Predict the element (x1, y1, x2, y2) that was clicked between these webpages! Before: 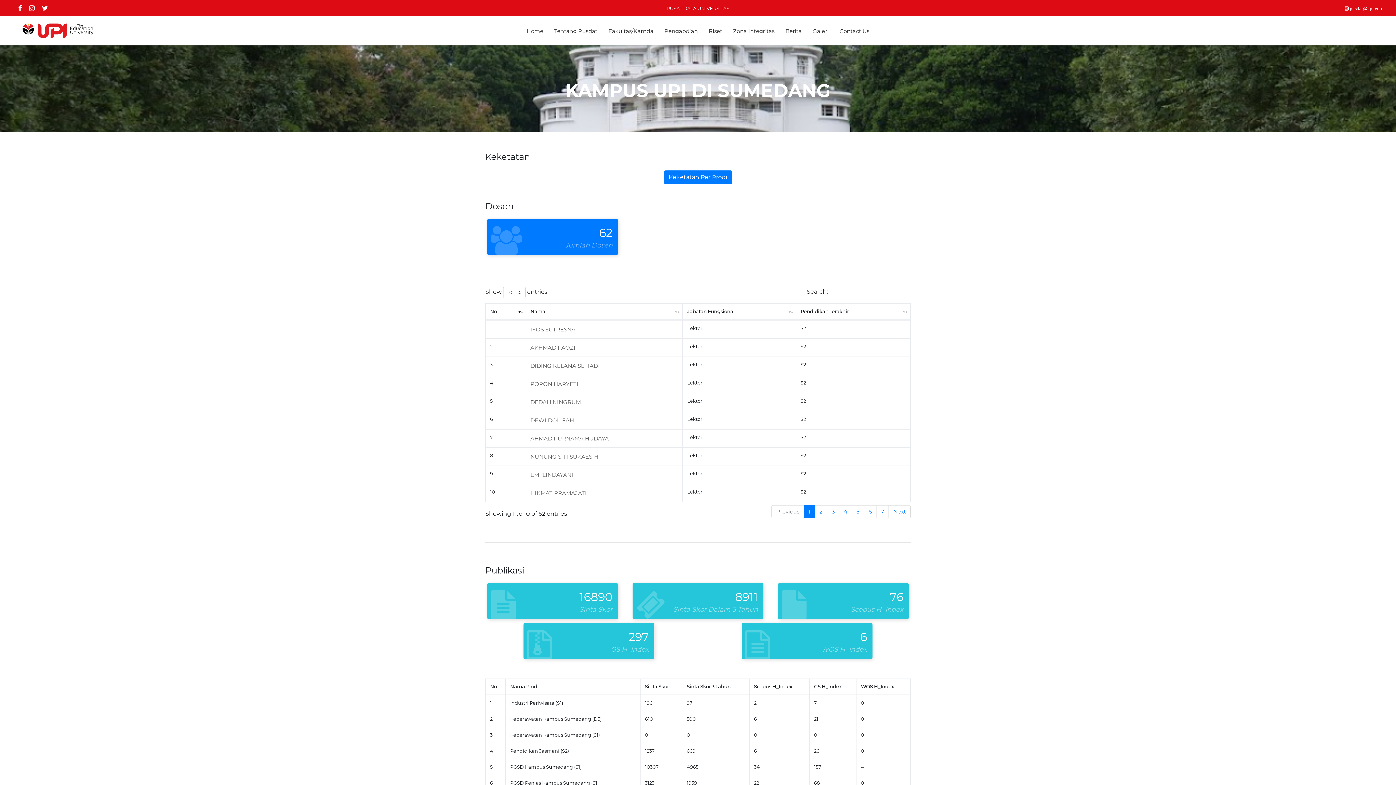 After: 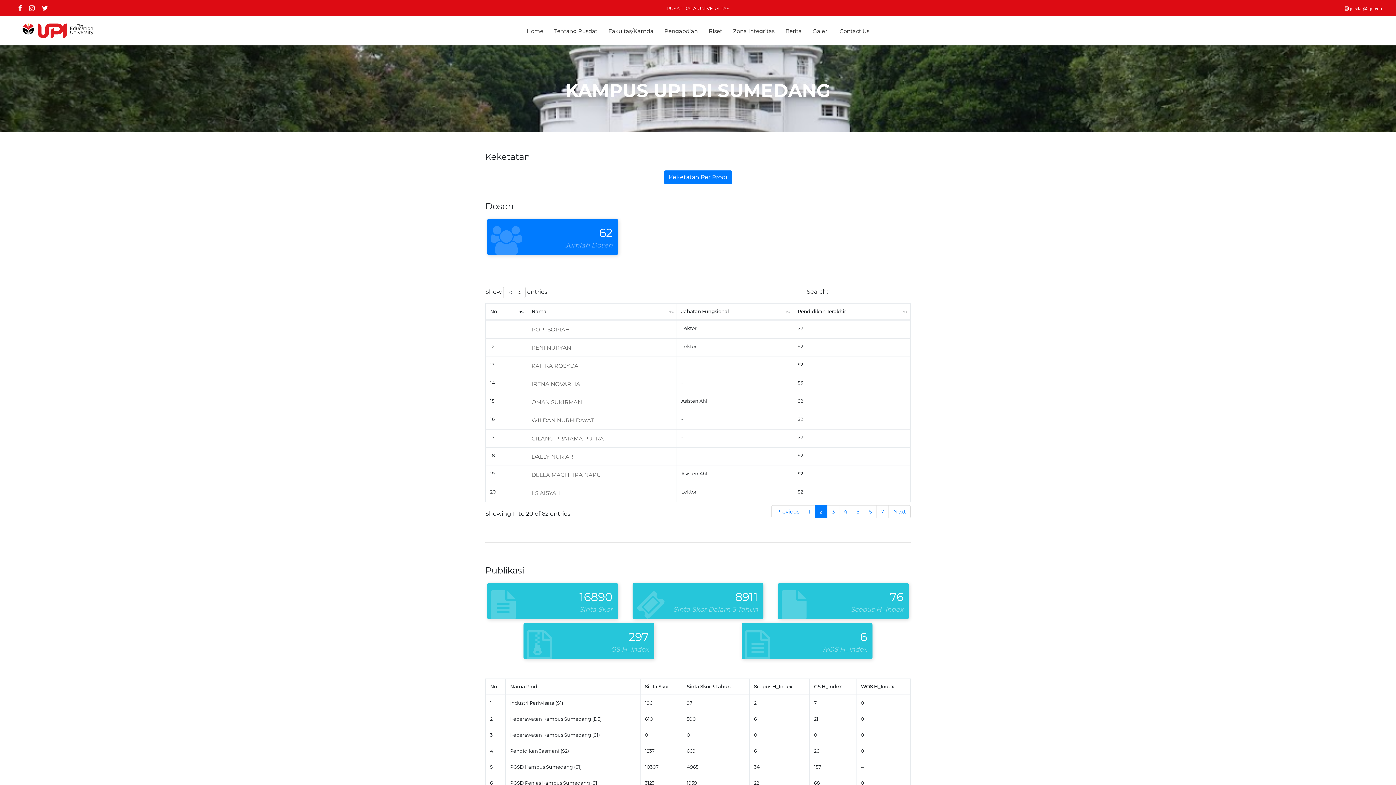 Action: bbox: (814, 505, 827, 518) label: 2